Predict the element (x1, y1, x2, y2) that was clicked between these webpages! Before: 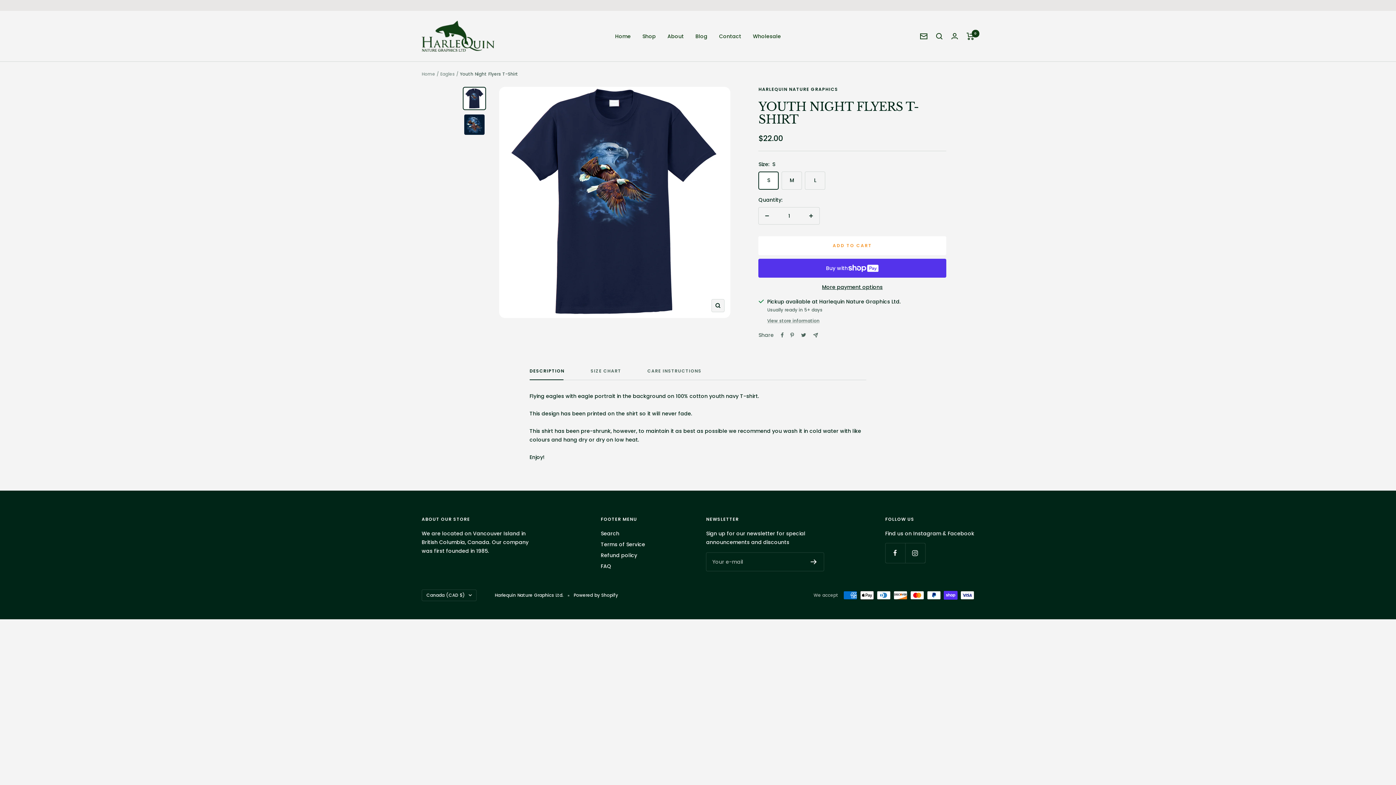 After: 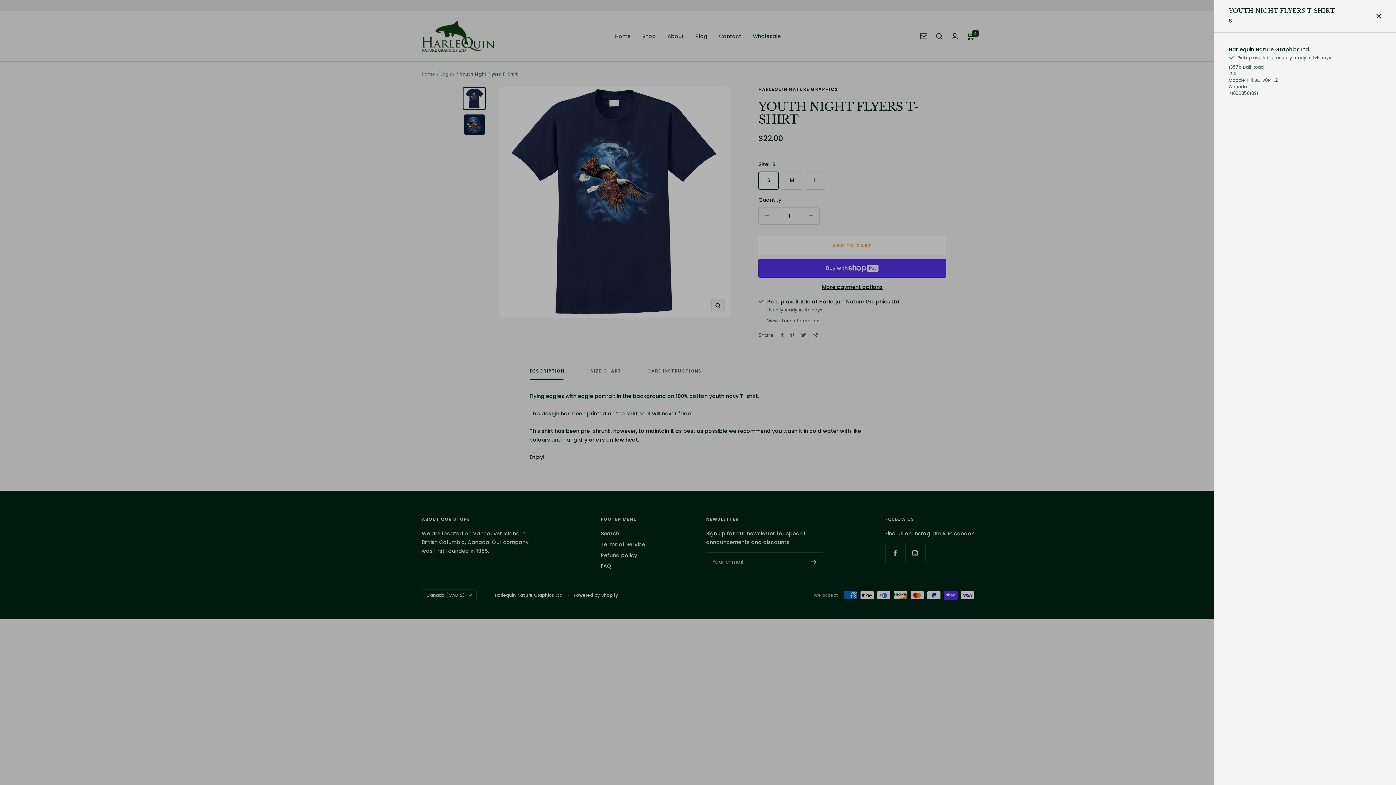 Action: bbox: (767, 317, 819, 324) label: View store information